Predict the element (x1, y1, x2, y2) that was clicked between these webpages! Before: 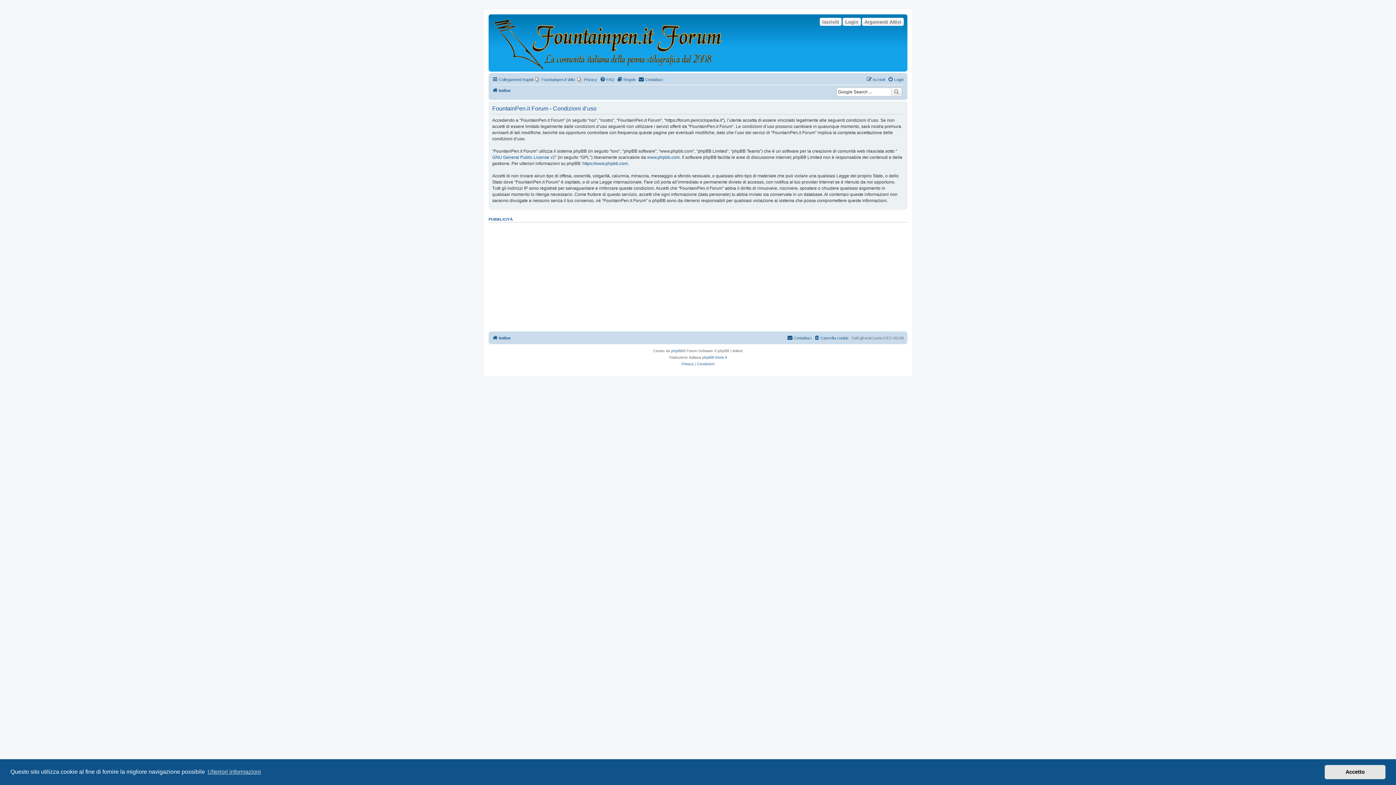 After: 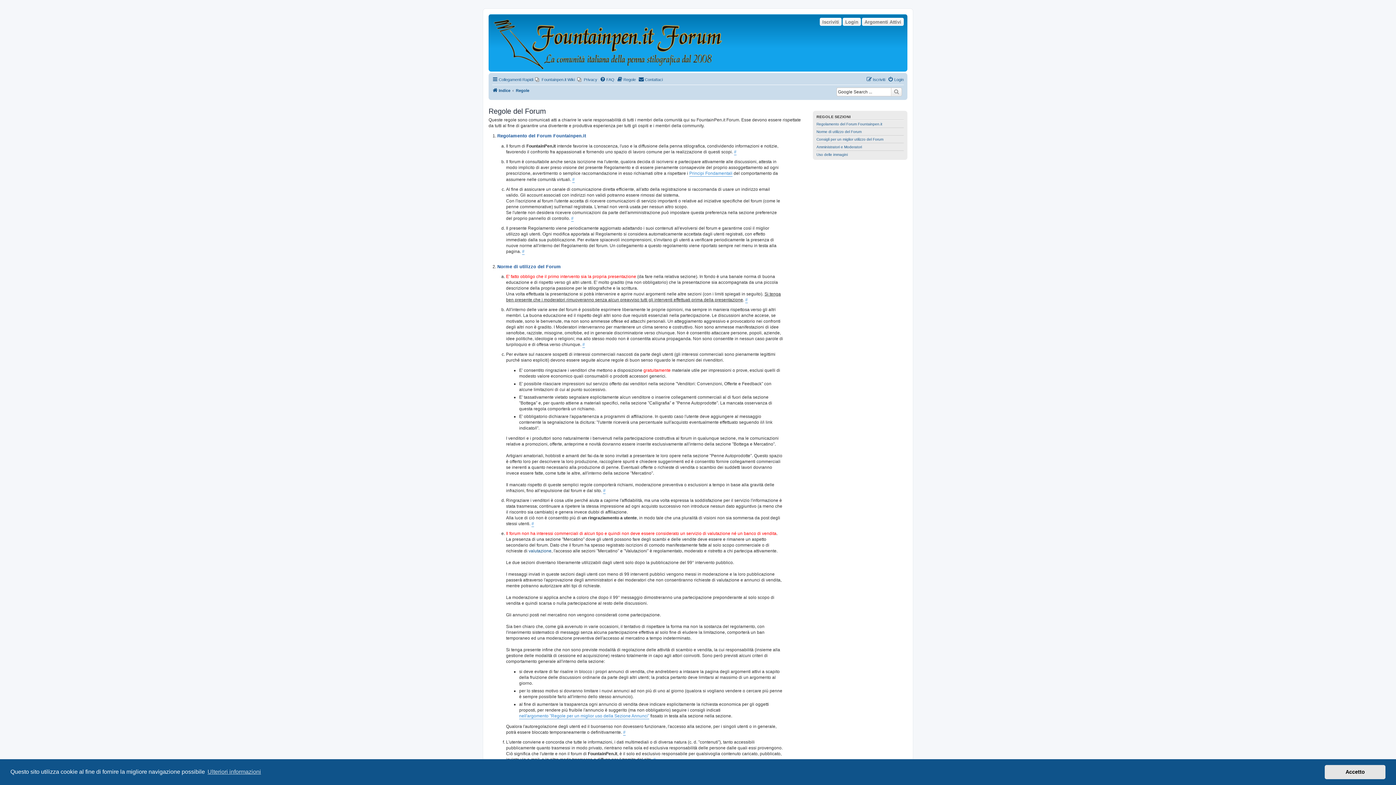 Action: bbox: (617, 75, 636, 84) label: Regole